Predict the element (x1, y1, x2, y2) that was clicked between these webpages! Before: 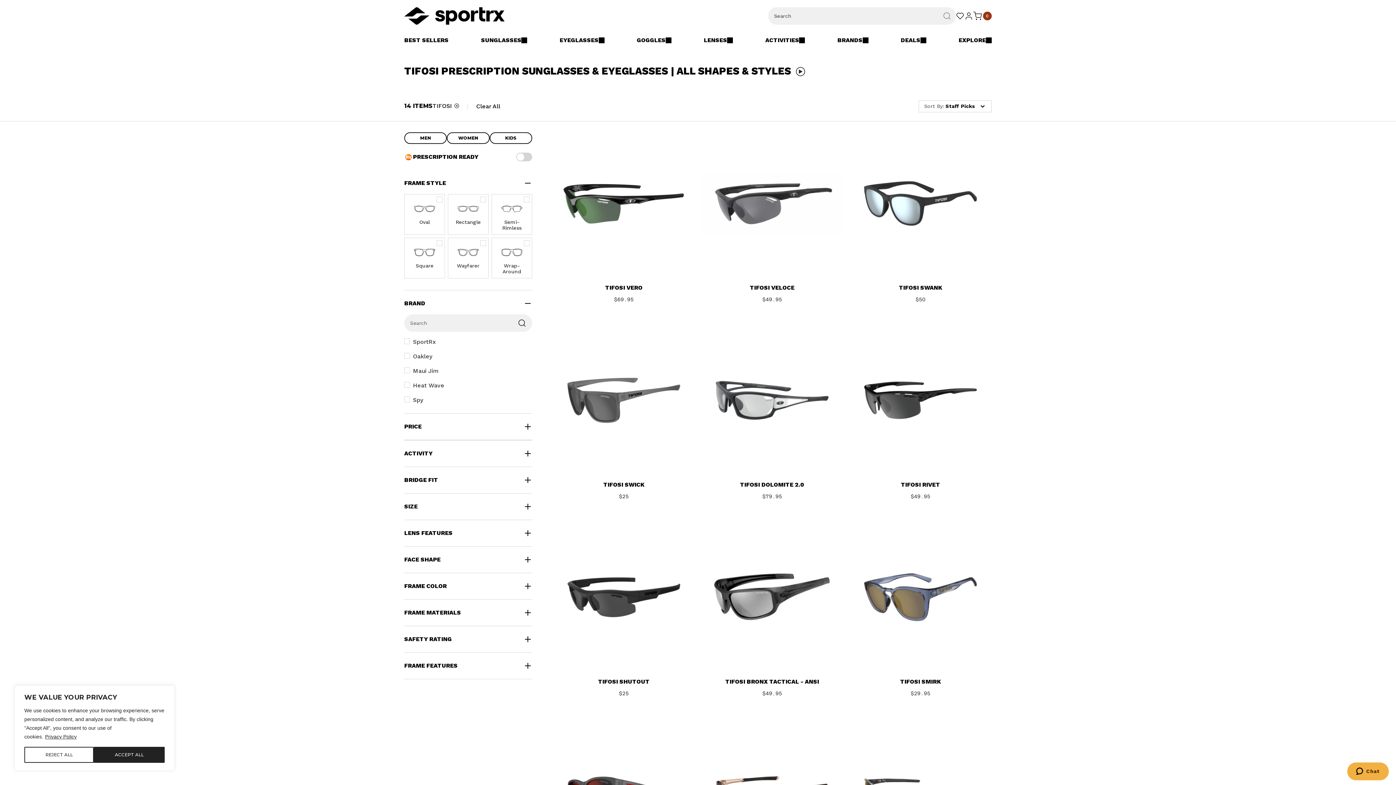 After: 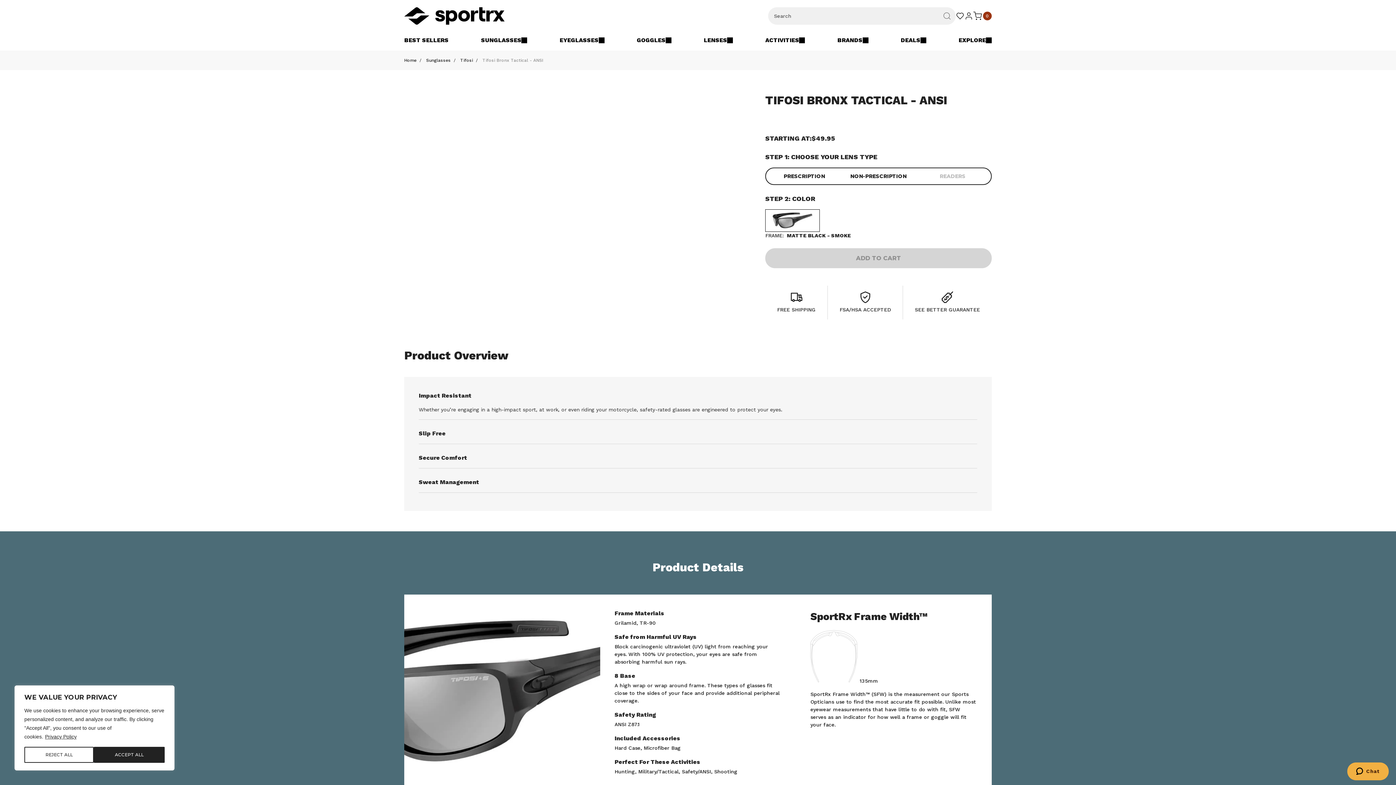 Action: label: TIFOSI BRONX TACTICAL - ANSI bbox: (708, 677, 836, 686)